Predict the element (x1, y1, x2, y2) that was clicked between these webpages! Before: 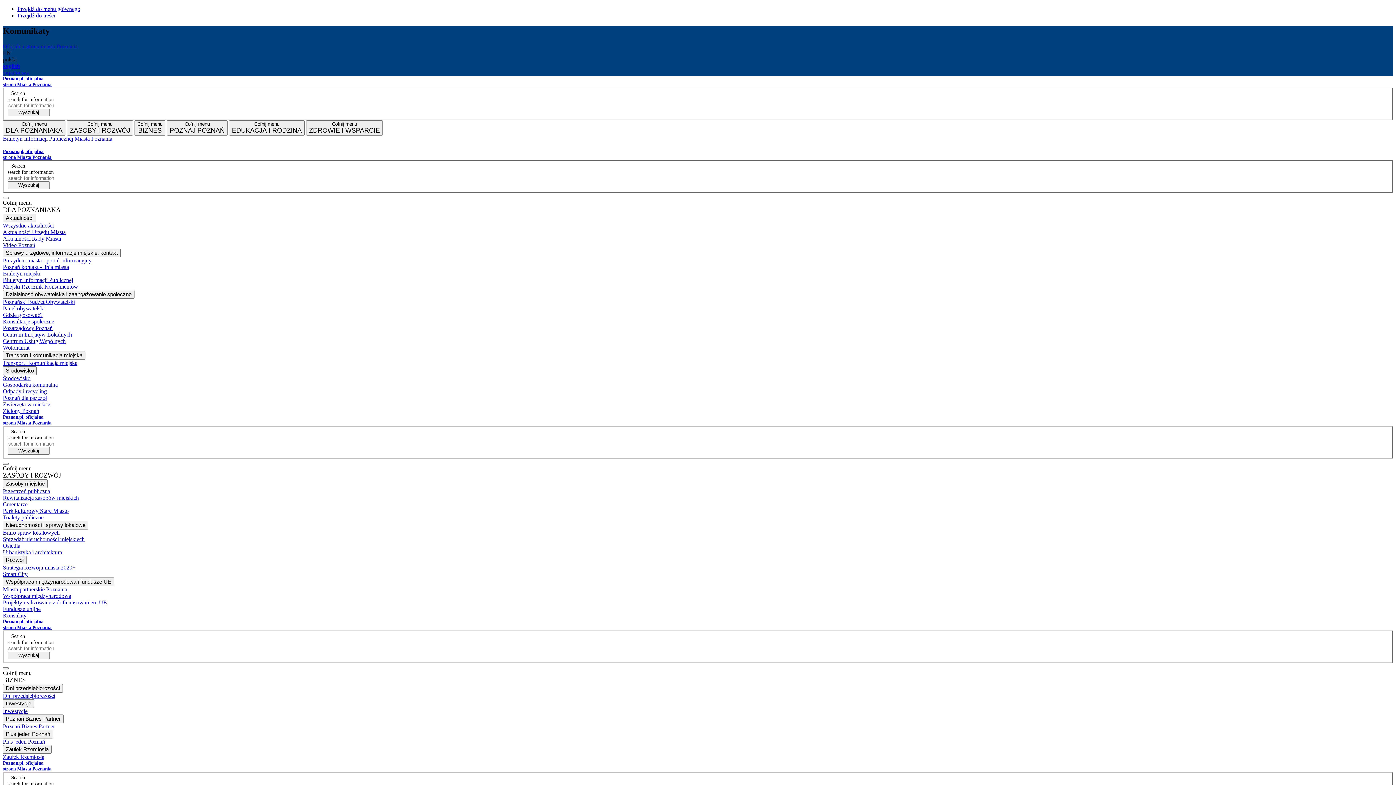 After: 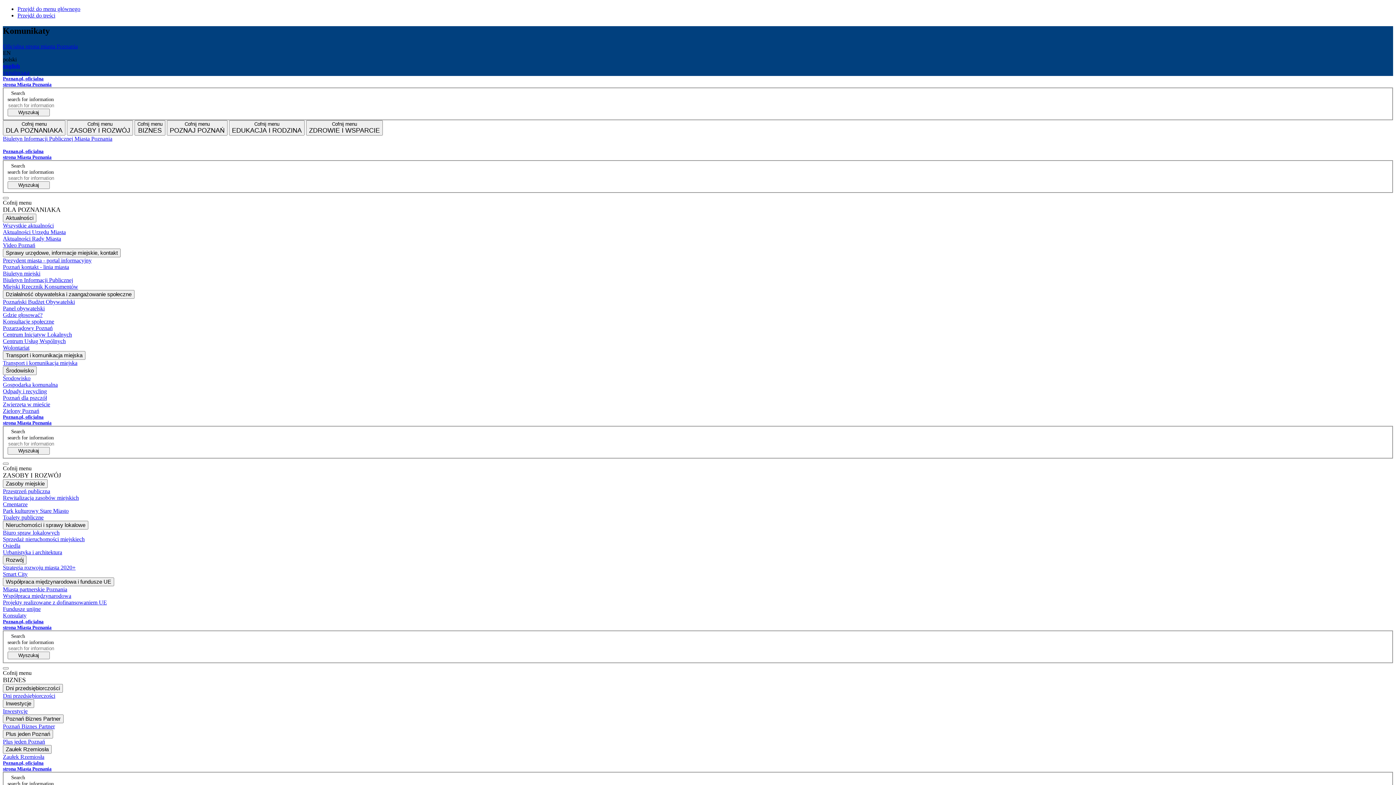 Action: bbox: (2, 760, 1393, 772) label: Poznan.pl, oficjalna strona Miasta Poznania